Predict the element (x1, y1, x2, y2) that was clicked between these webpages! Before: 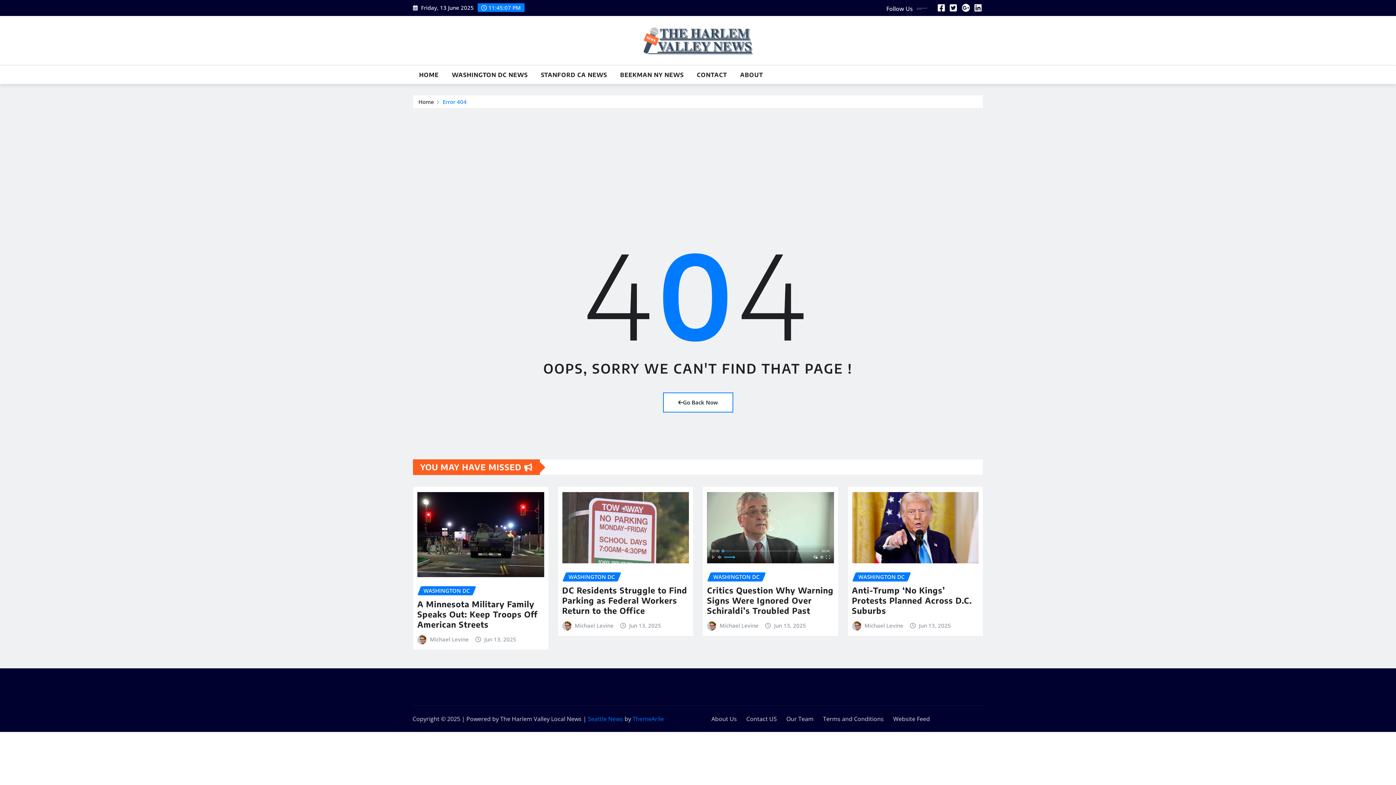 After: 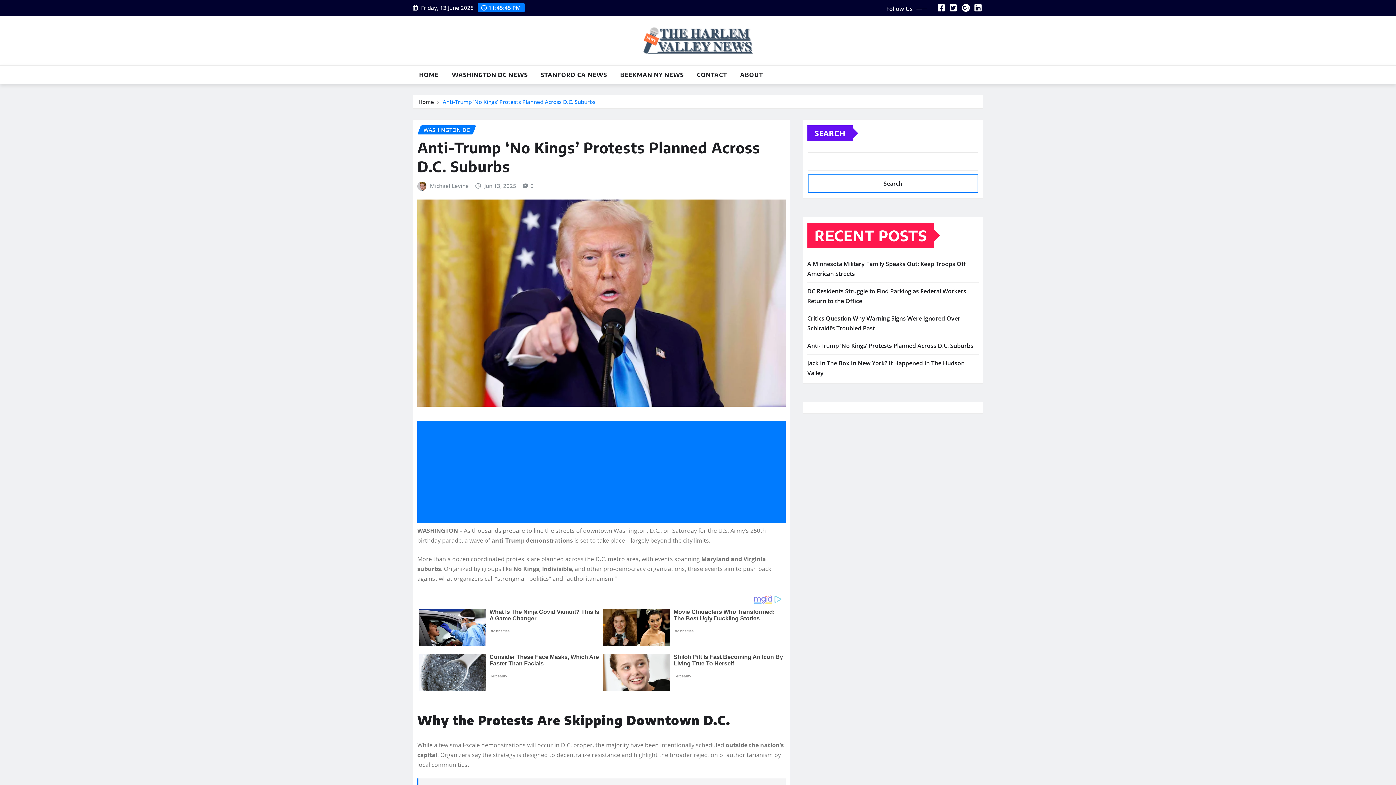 Action: label: Anti-Trump ‘No Kings’ Protests Planned Across D.C. Suburbs bbox: (852, 585, 972, 615)